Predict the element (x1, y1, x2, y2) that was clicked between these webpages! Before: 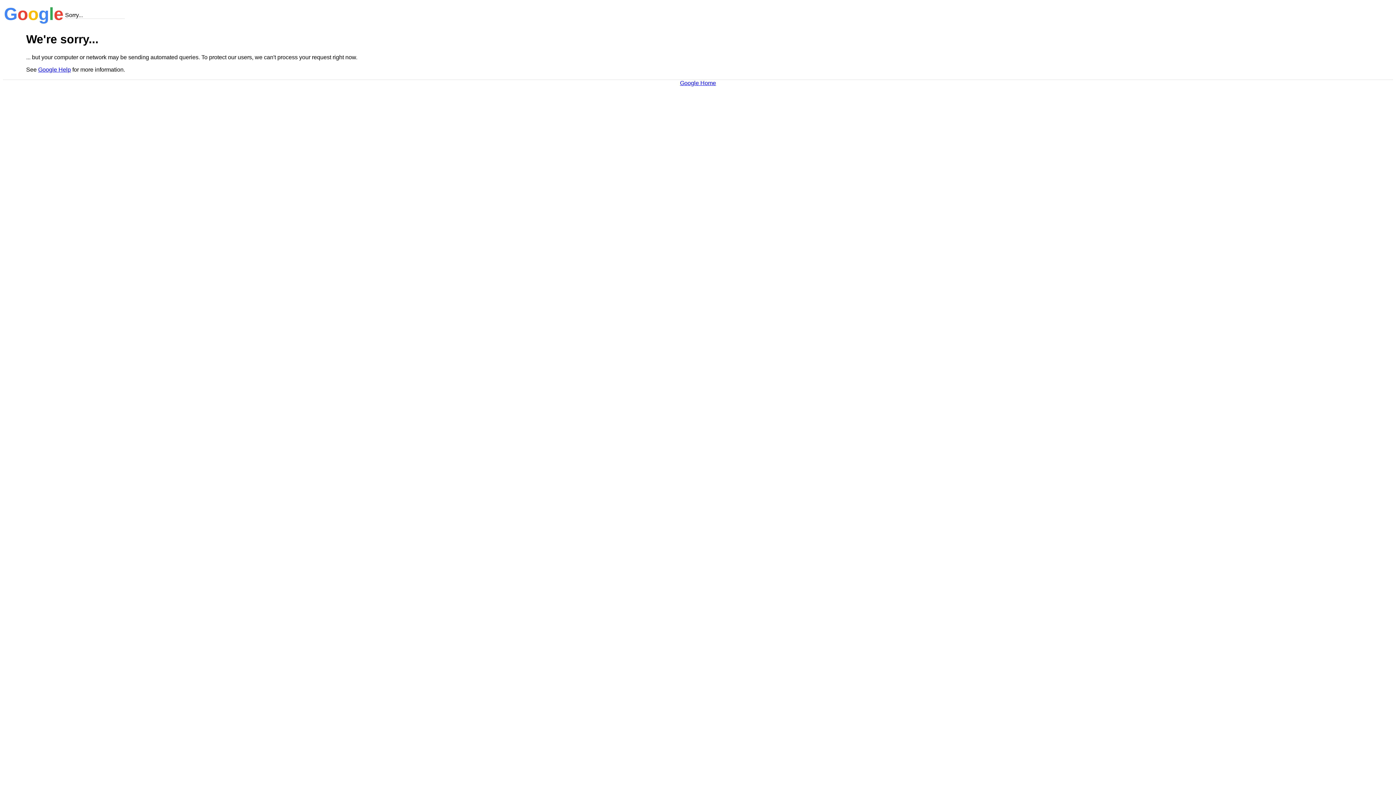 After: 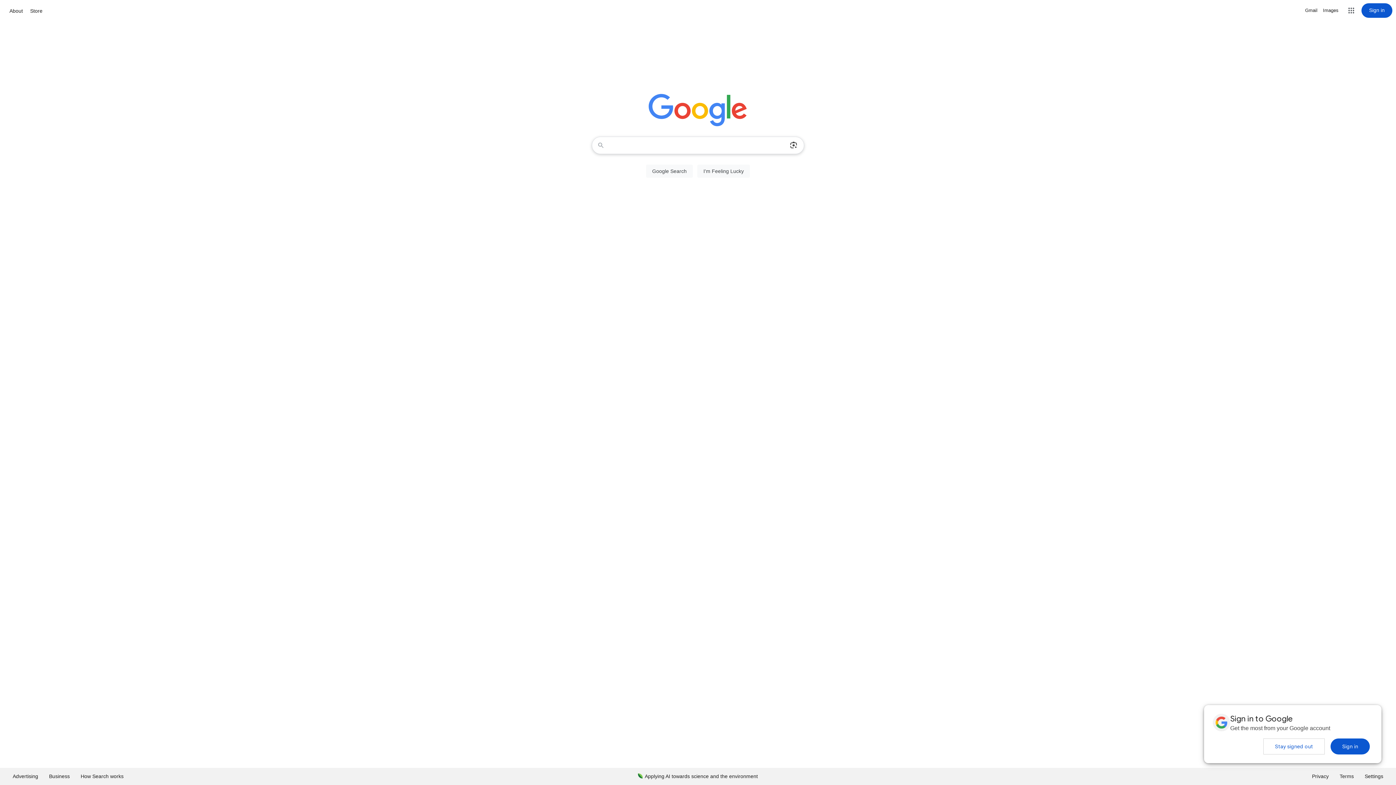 Action: bbox: (680, 79, 716, 86) label: Google Home